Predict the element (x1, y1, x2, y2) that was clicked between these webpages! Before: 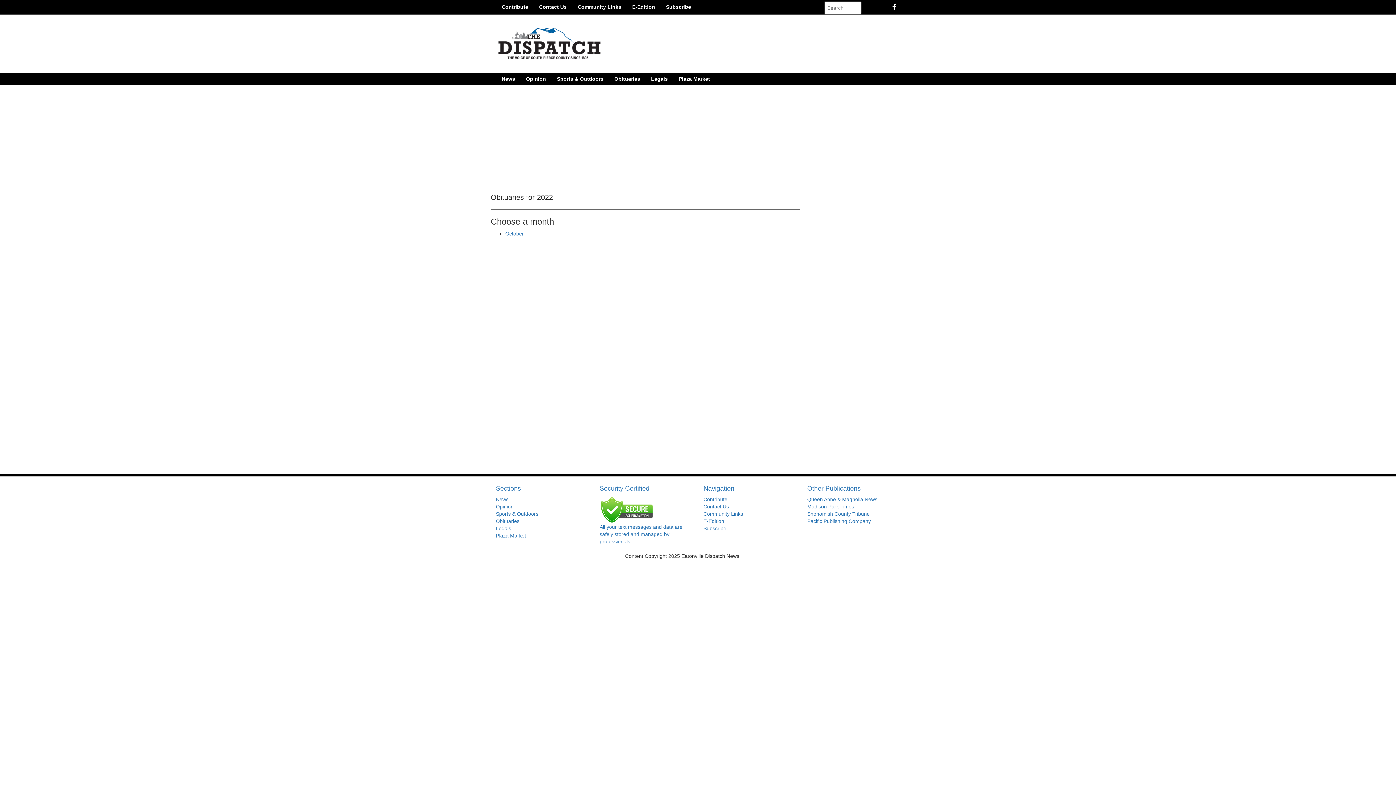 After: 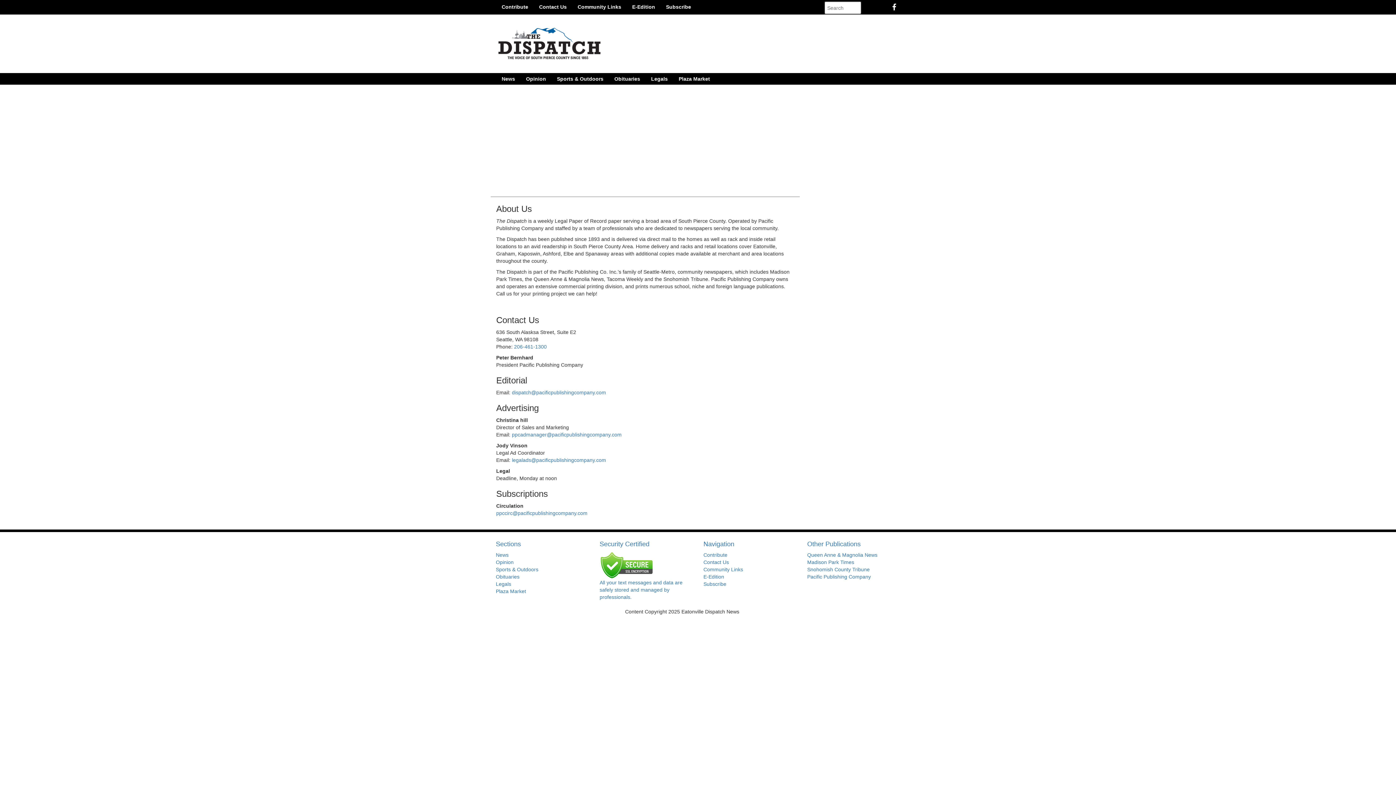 Action: bbox: (703, 504, 729, 509) label: Contact Us